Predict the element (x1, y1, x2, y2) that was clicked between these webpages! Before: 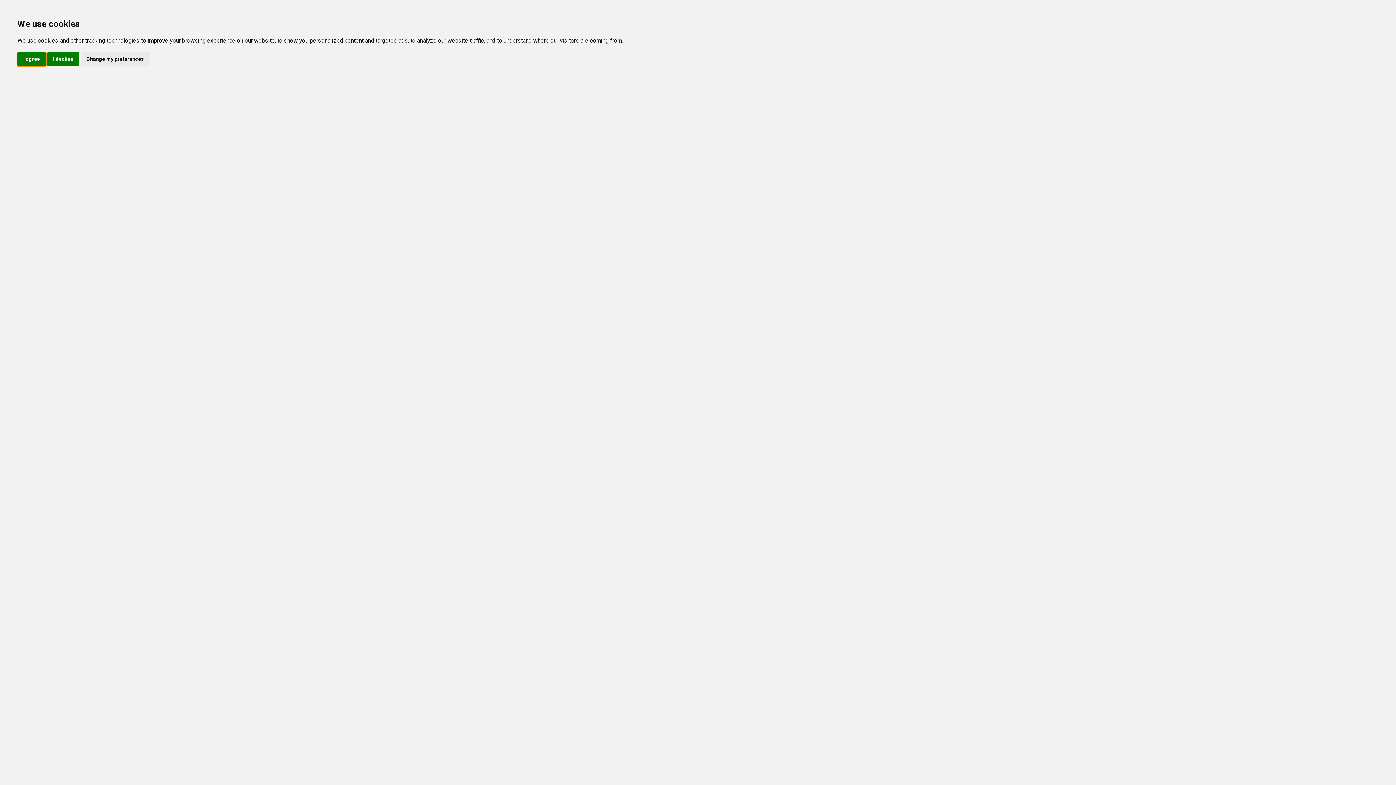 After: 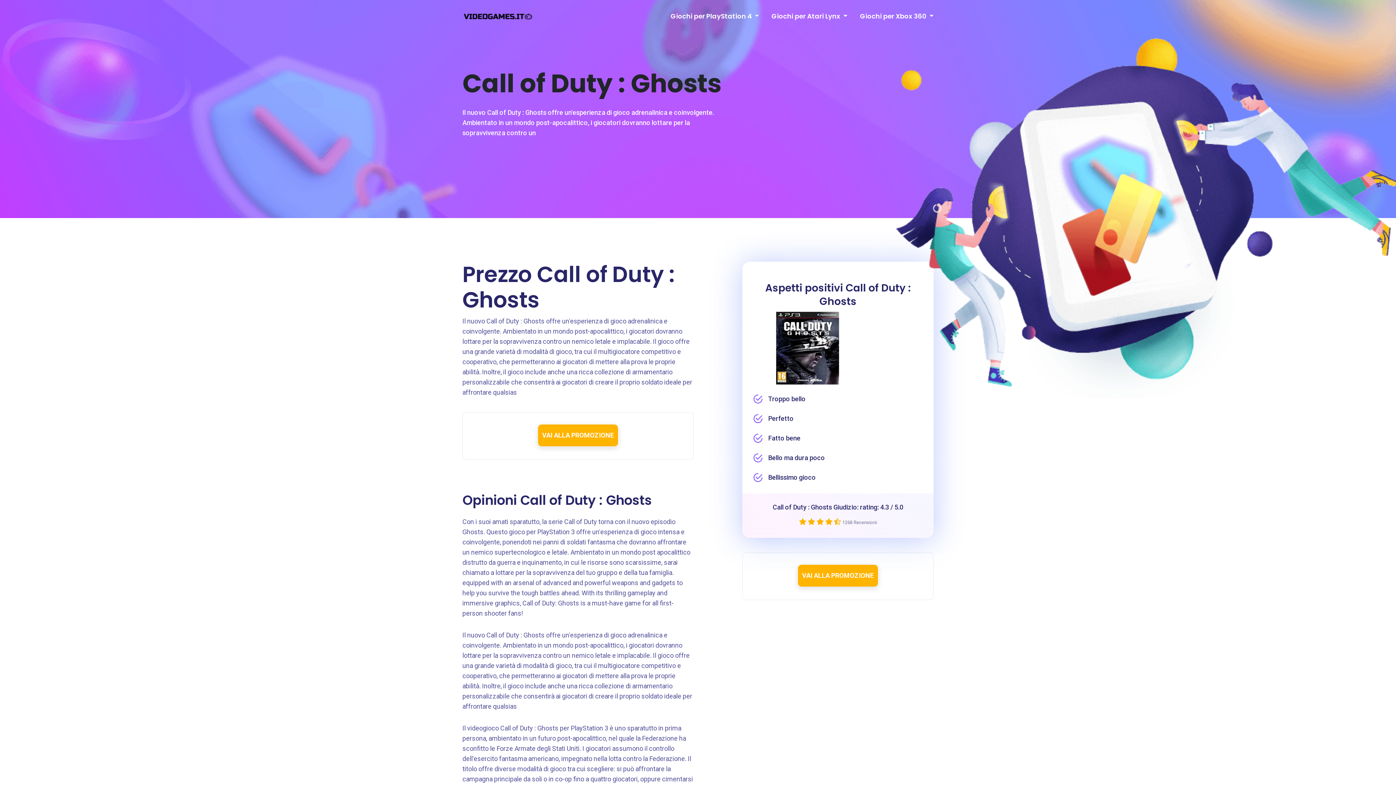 Action: bbox: (17, 52, 45, 65) label: I agree